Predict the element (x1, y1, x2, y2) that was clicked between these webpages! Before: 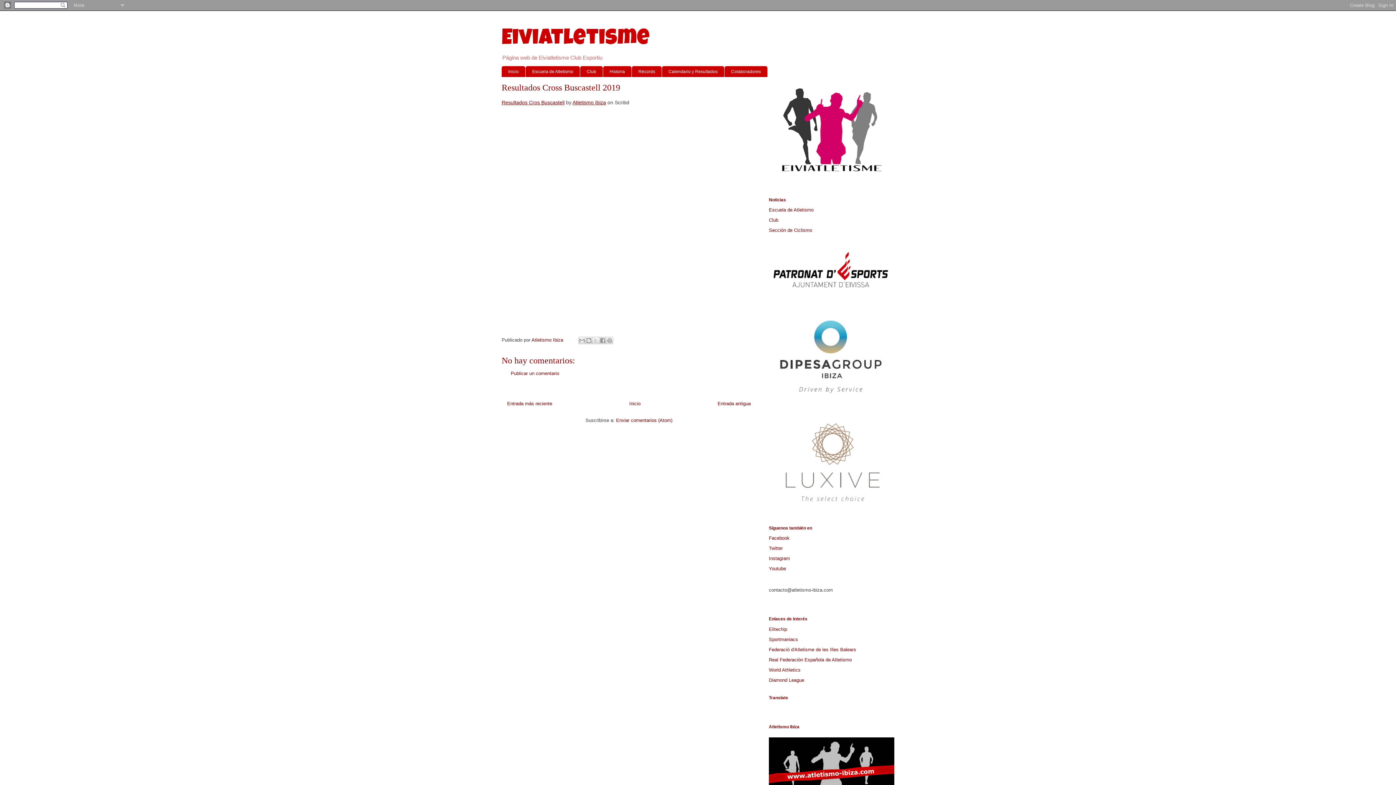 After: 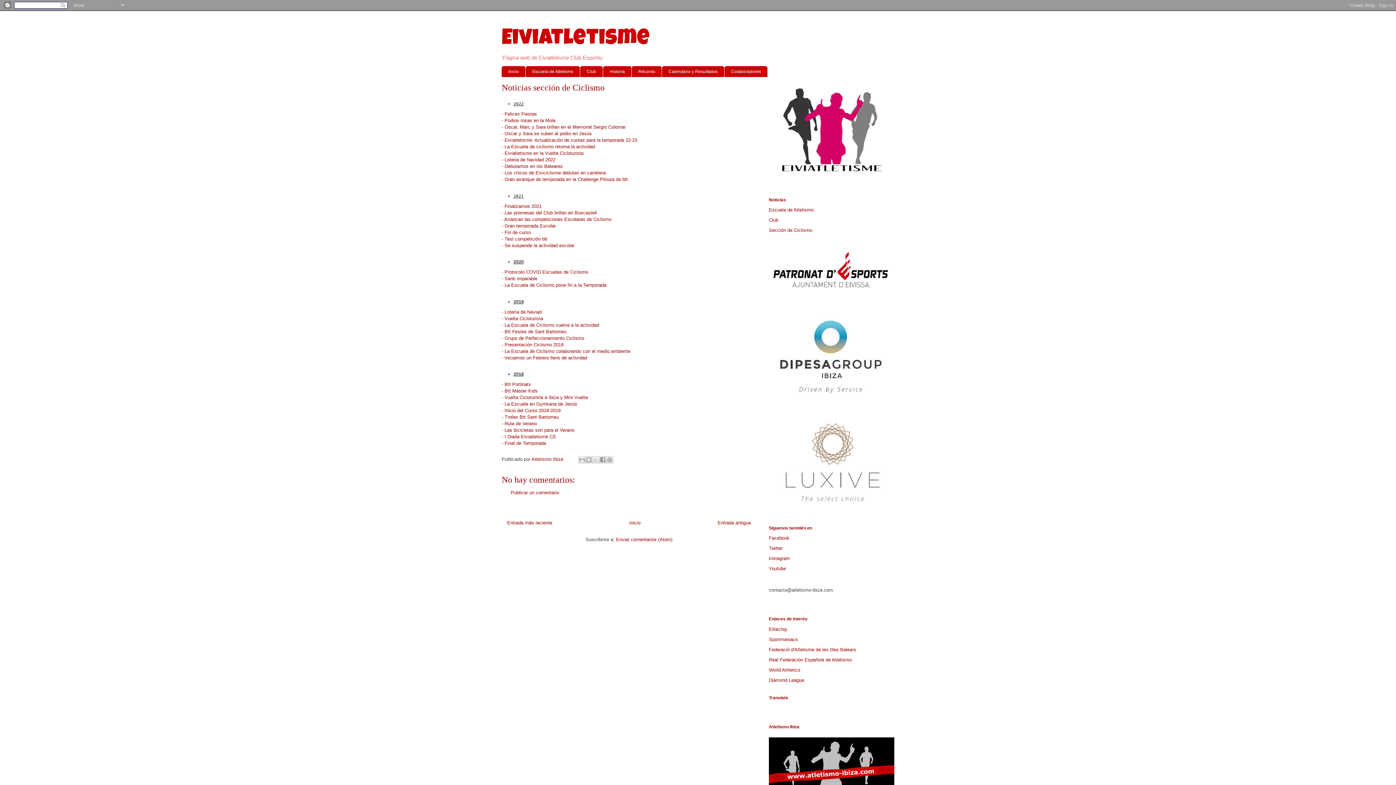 Action: label: Sección de Ciclismo bbox: (769, 227, 812, 233)